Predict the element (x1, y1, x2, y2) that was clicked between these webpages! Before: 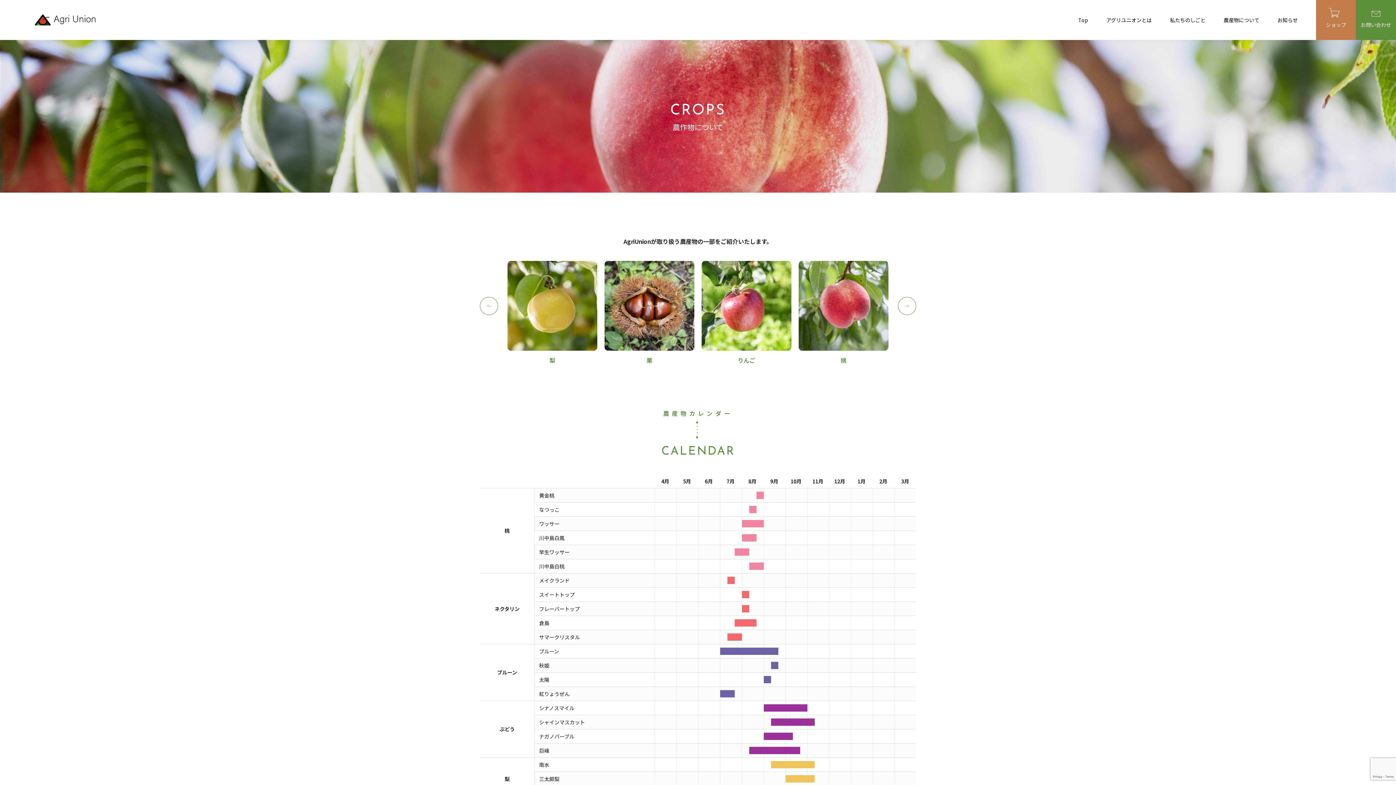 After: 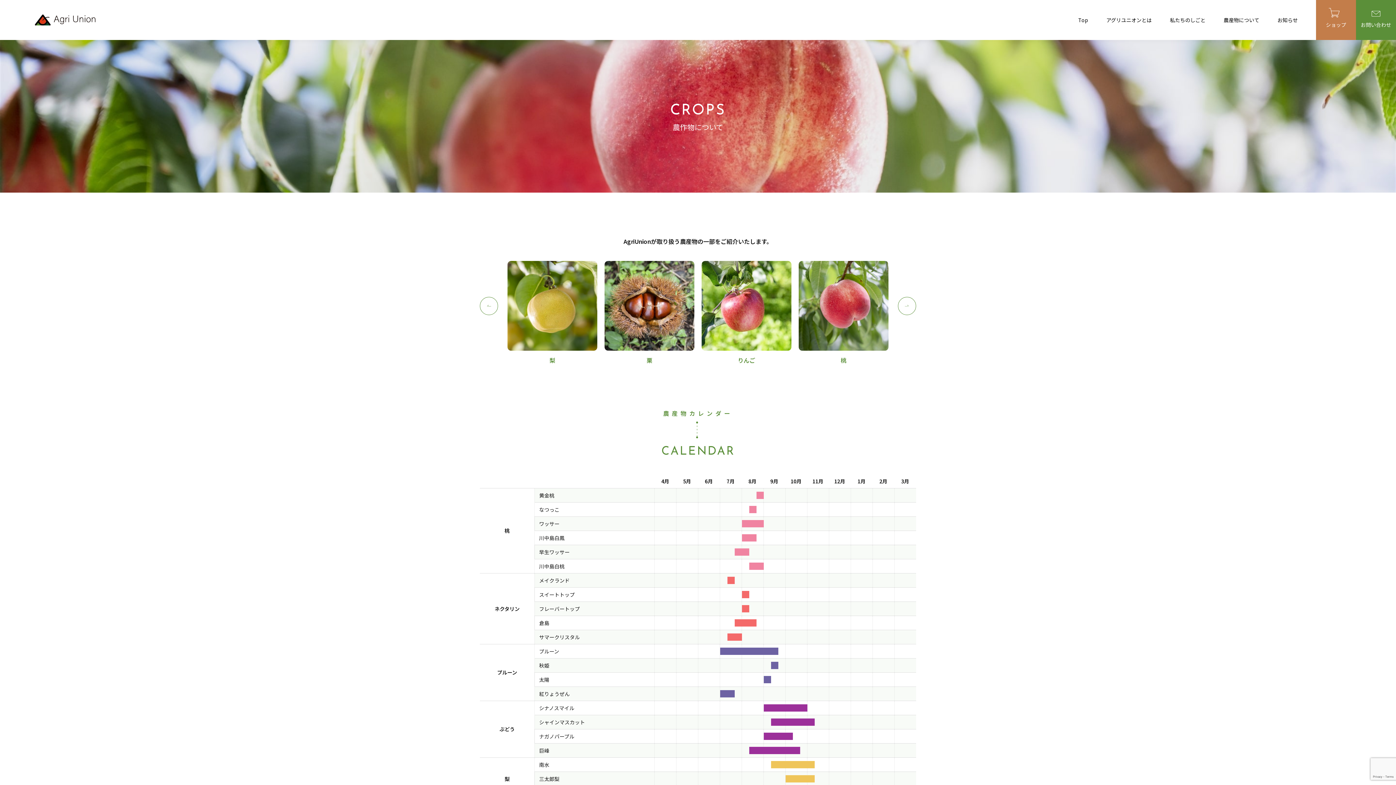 Action: label: Next bbox: (898, 296, 916, 315)